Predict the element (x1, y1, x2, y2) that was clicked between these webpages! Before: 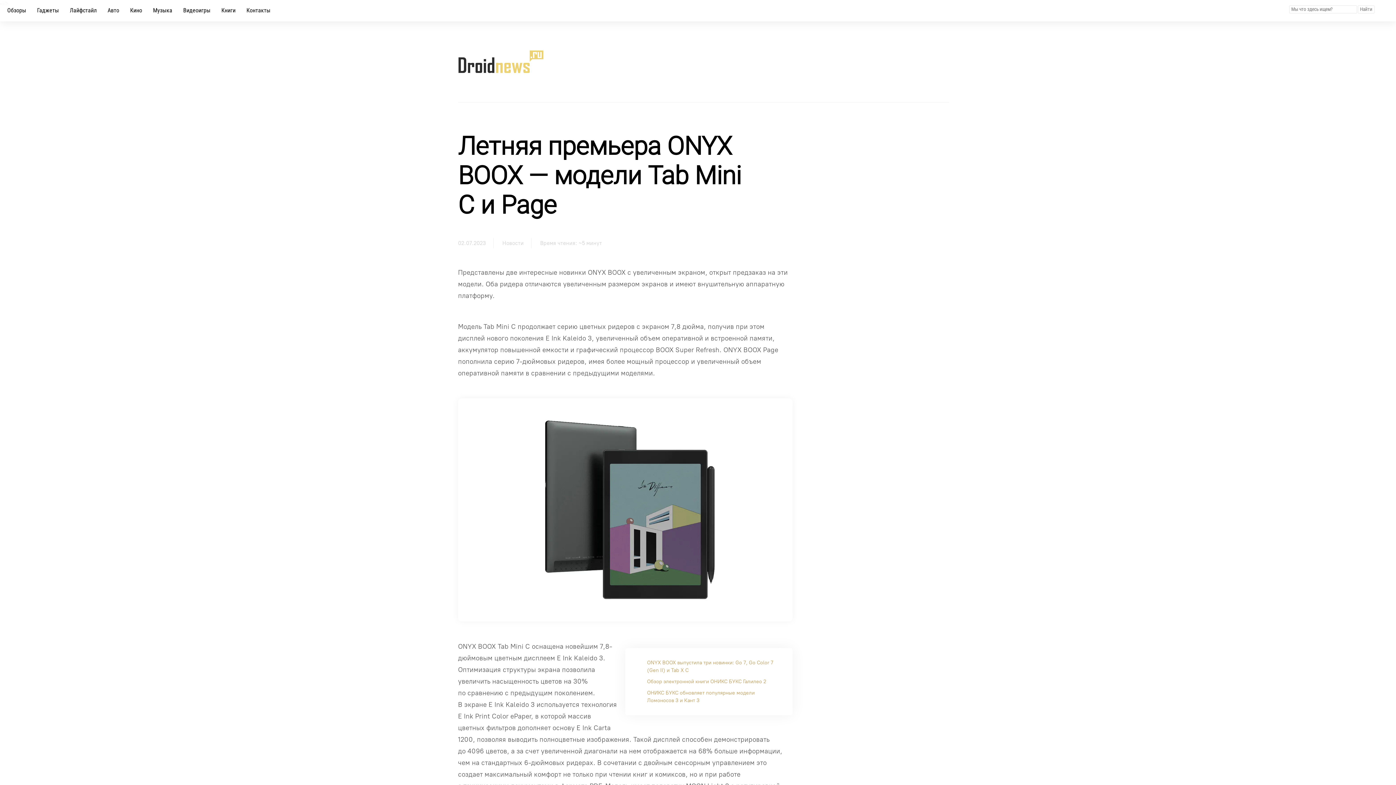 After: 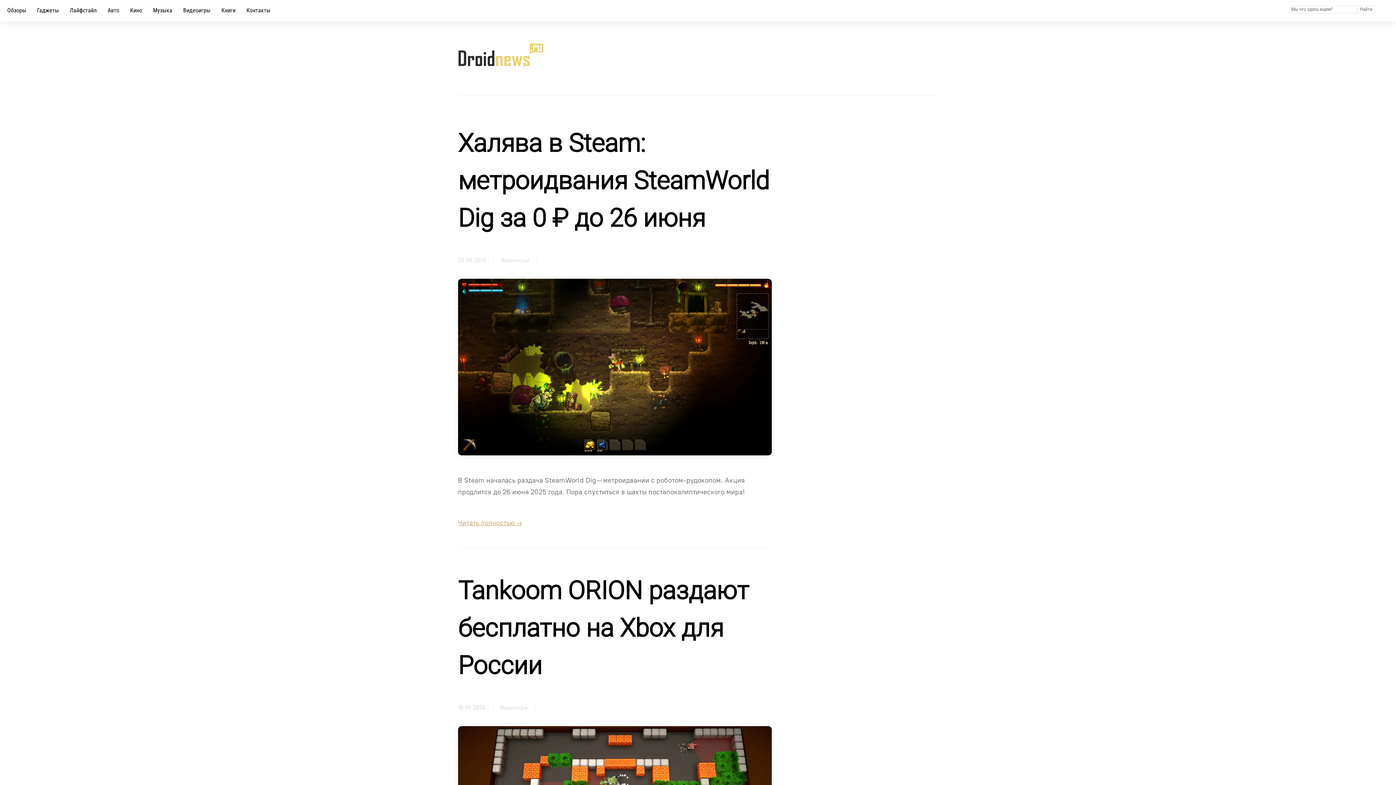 Action: bbox: (183, 5, 210, 15) label: Видеоигры